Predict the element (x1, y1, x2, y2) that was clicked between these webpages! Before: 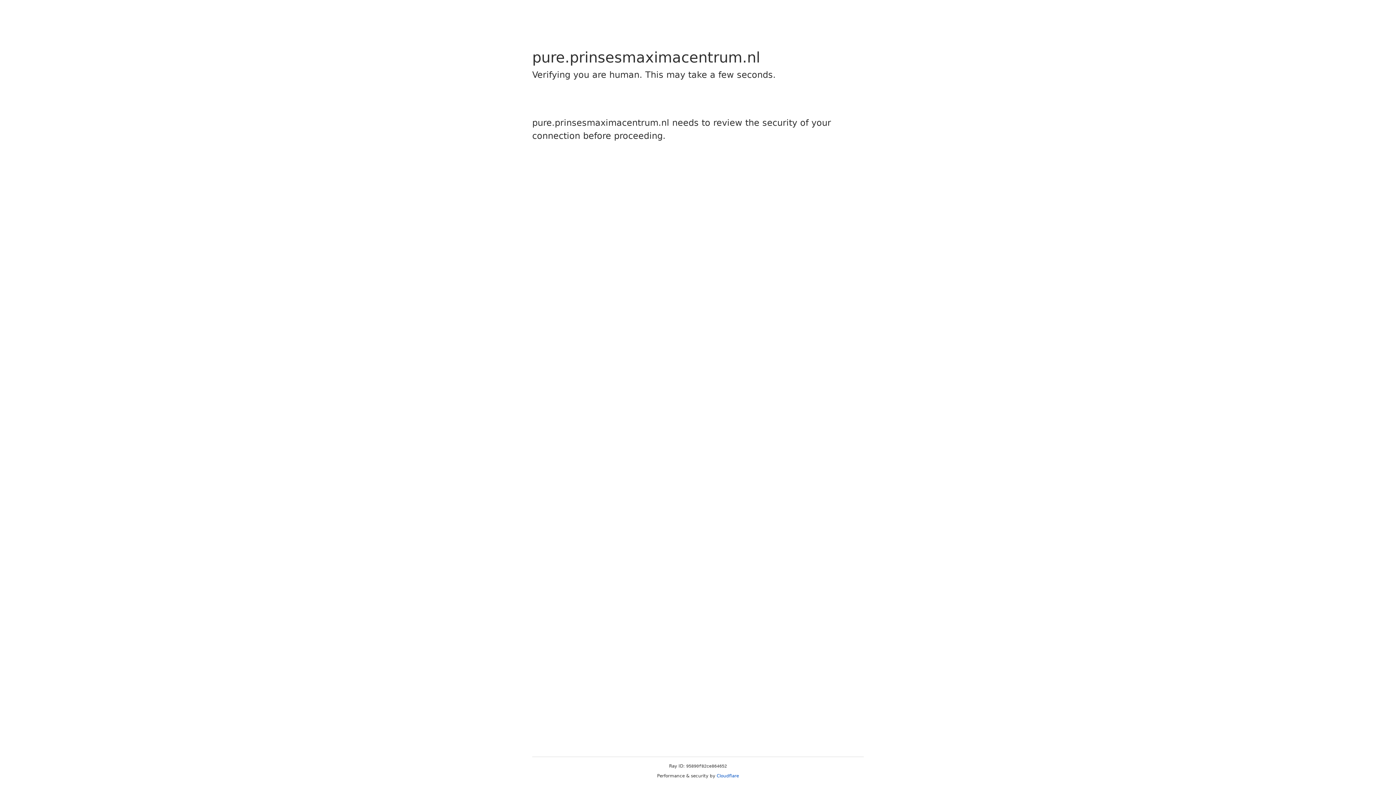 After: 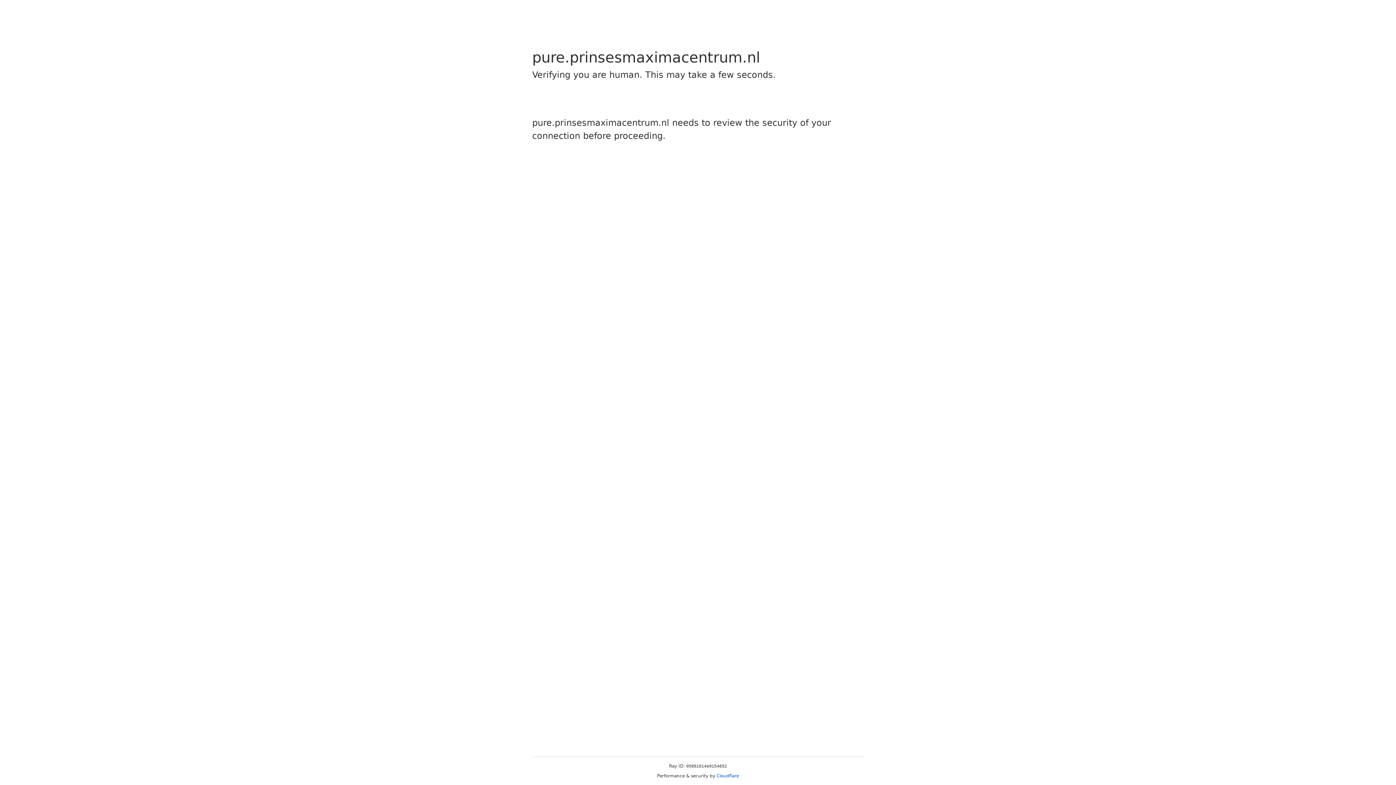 Action: label: Cloudflare bbox: (716, 773, 739, 778)